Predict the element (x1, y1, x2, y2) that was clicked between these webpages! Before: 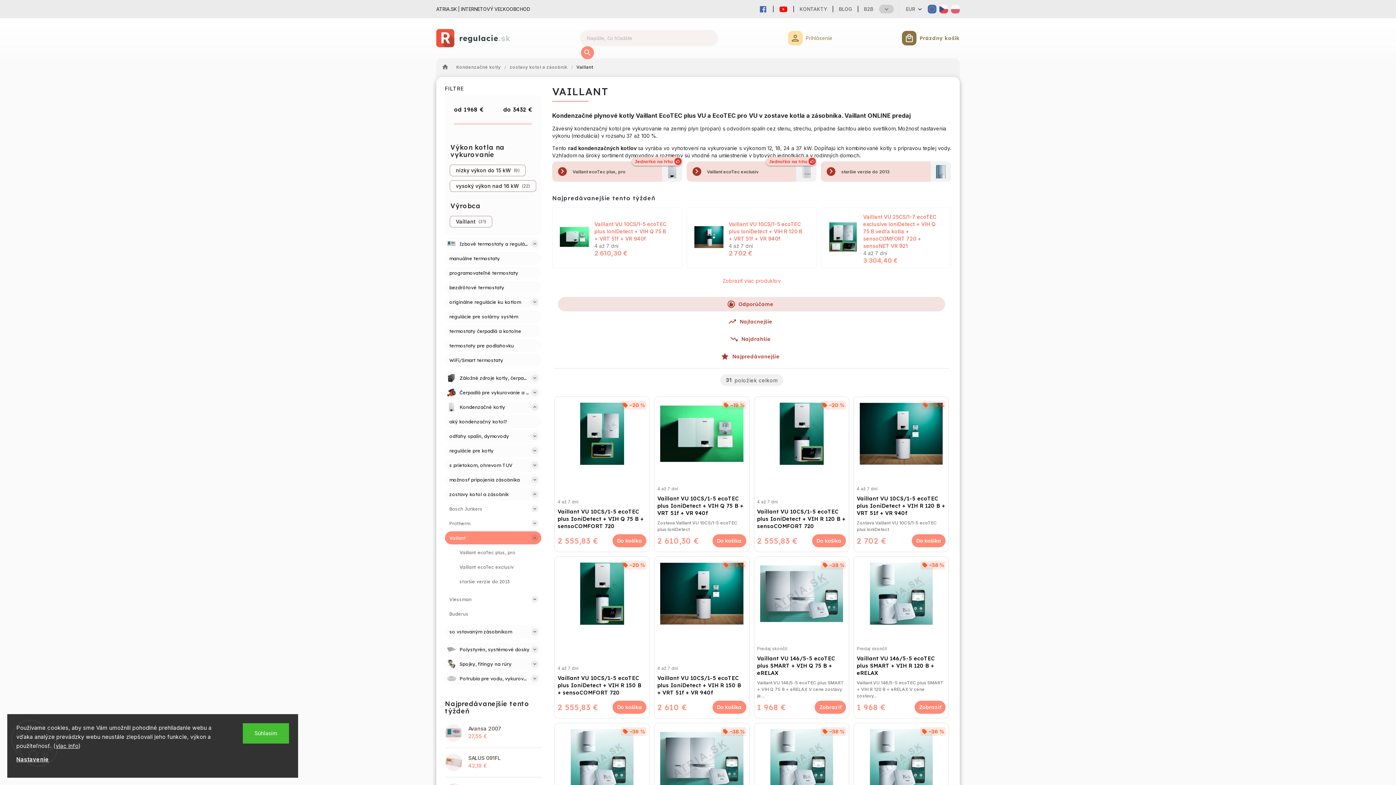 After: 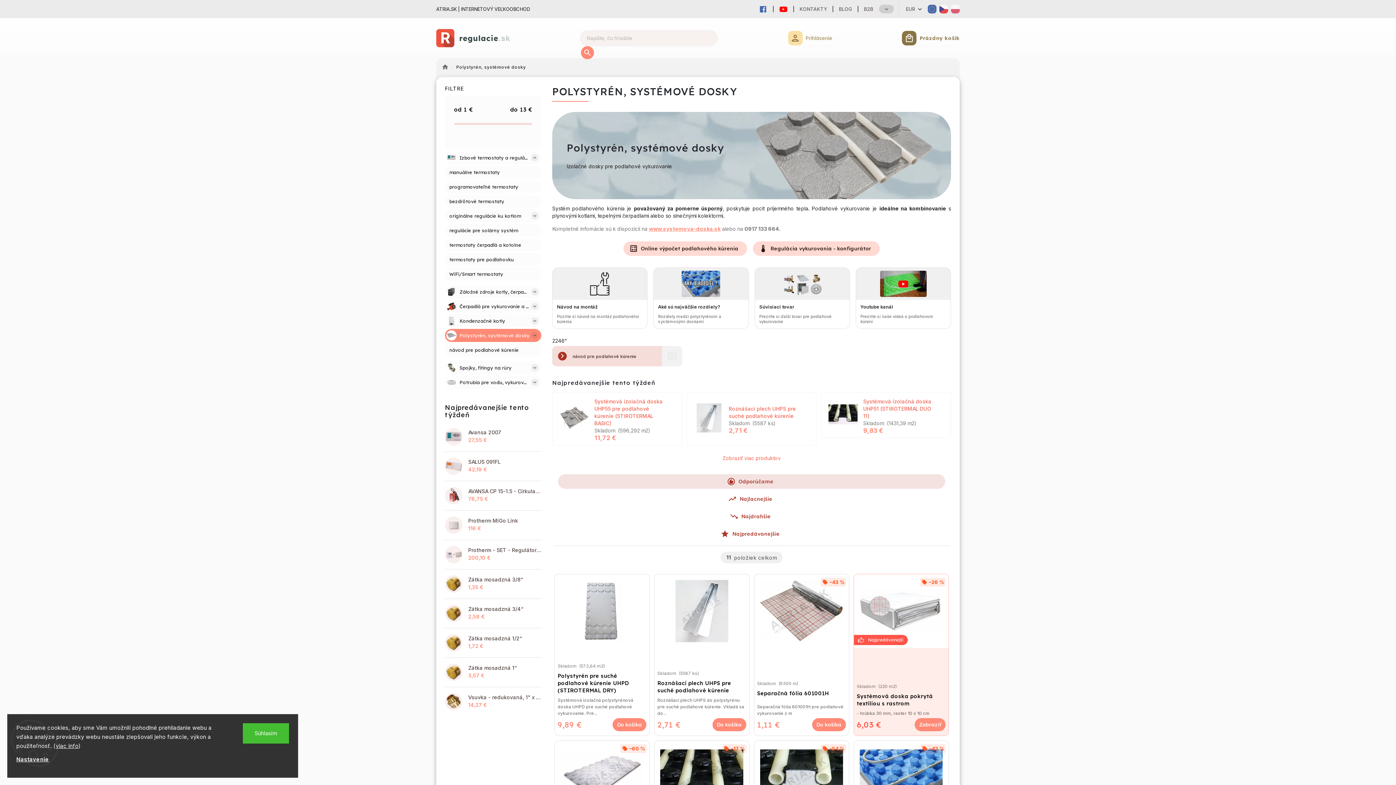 Action: bbox: (445, 643, 541, 656) label: Polystyrén, systémové dosky